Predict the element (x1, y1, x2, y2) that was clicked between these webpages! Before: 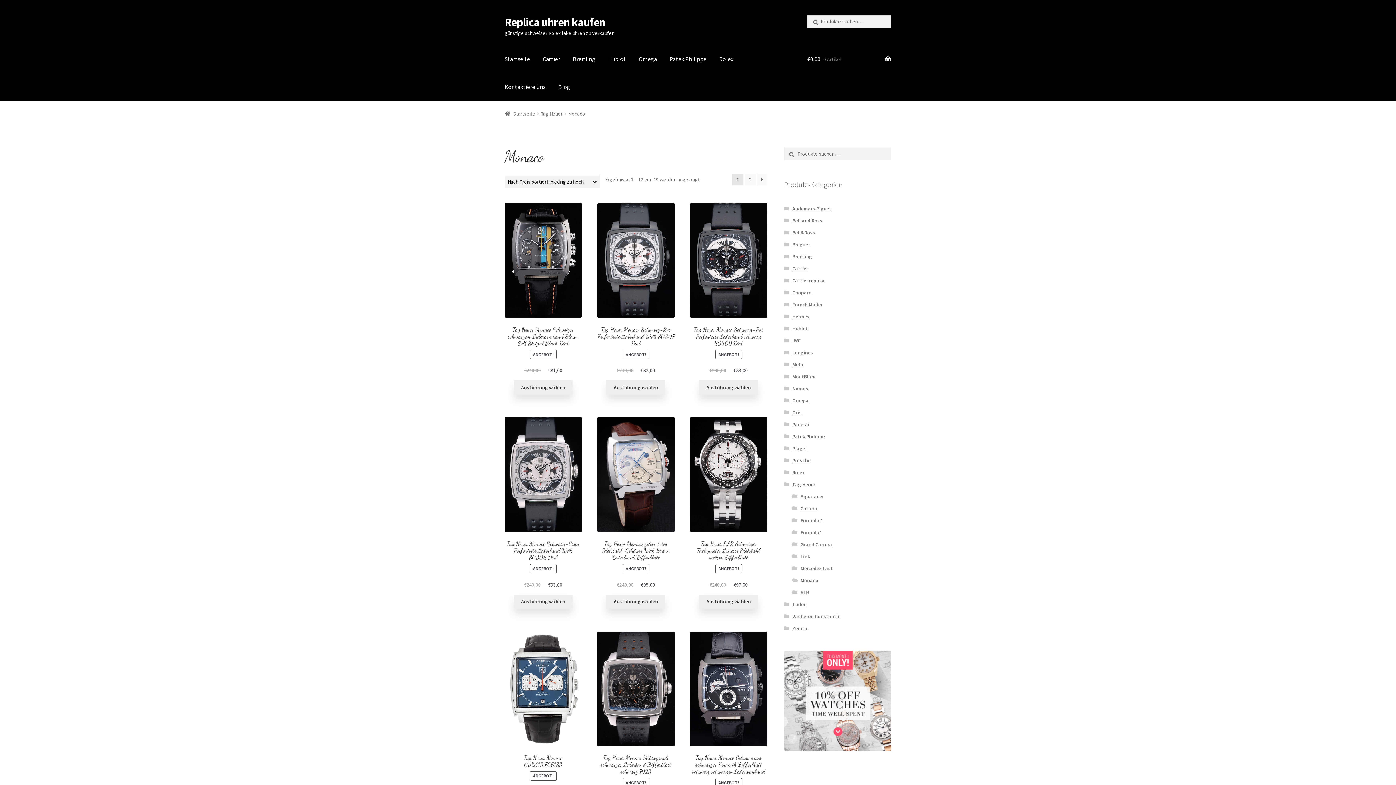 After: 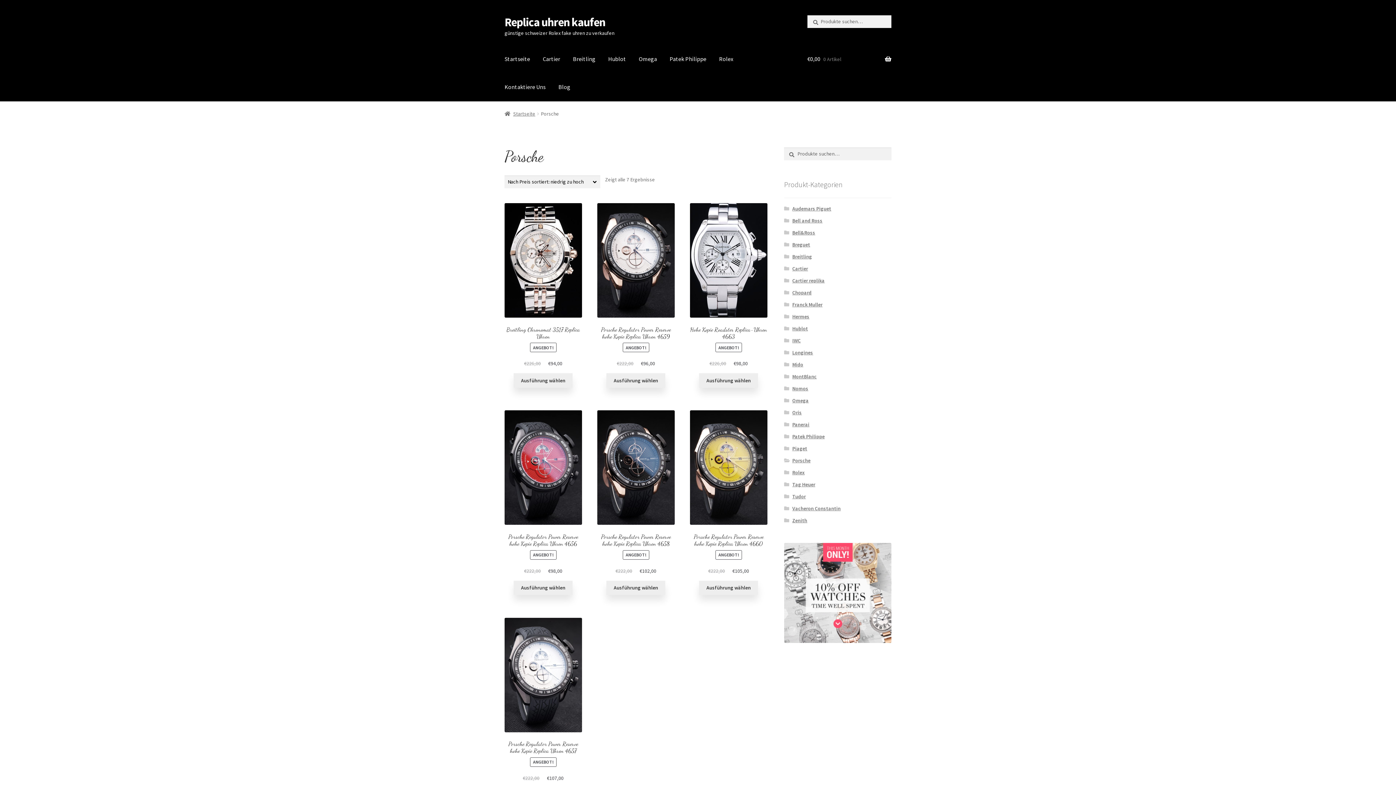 Action: label: Porsche bbox: (792, 457, 810, 464)